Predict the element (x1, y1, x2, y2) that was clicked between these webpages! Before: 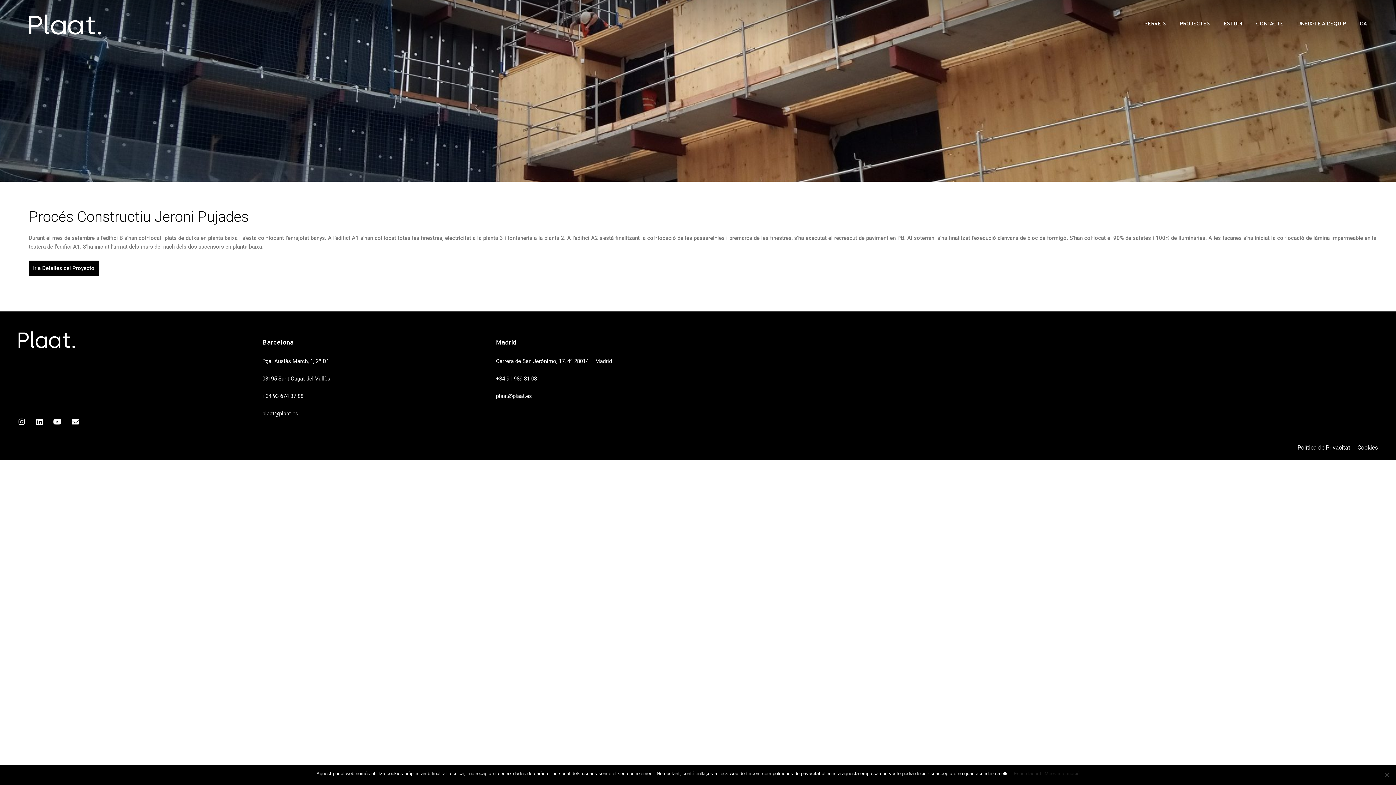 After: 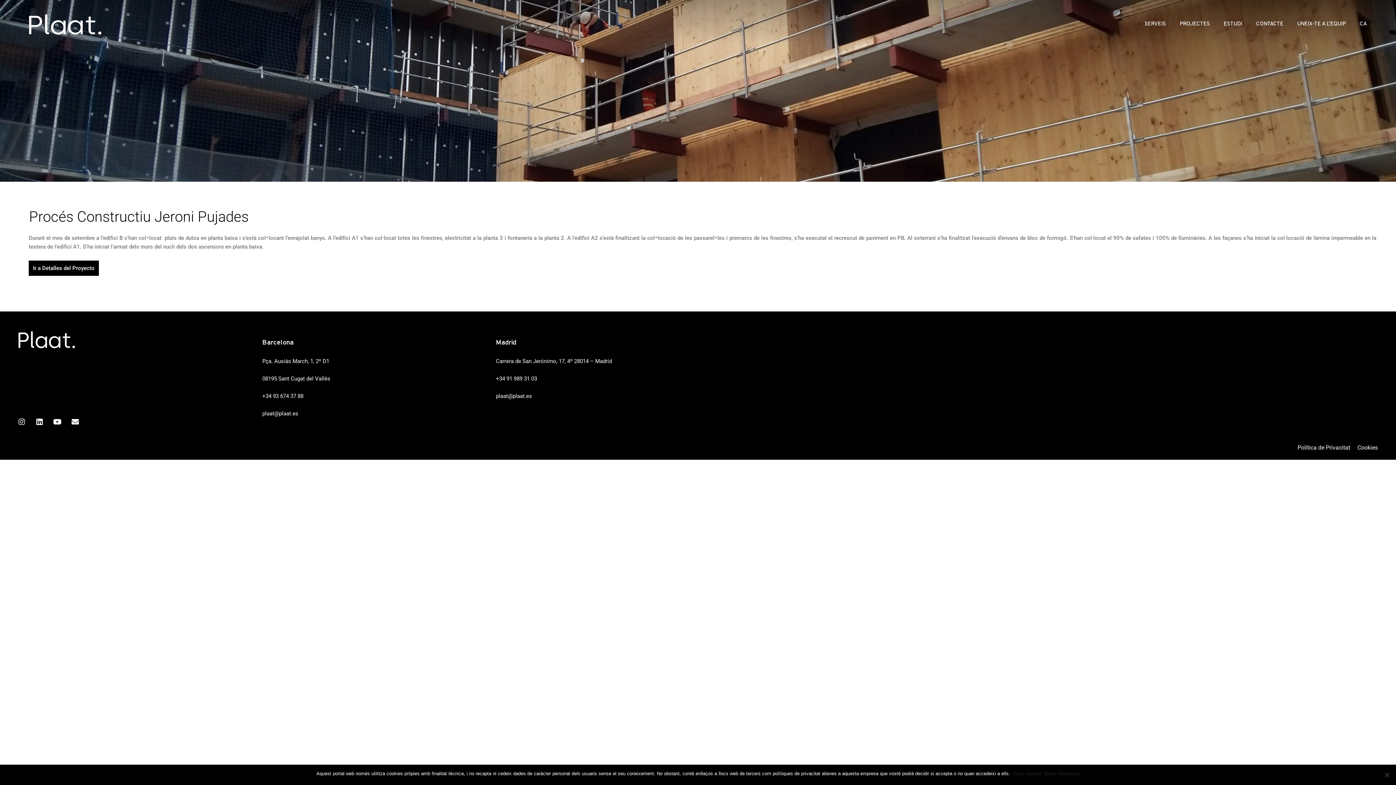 Action: label: 08195 Sant Cugat del Vallès bbox: (262, 375, 330, 382)